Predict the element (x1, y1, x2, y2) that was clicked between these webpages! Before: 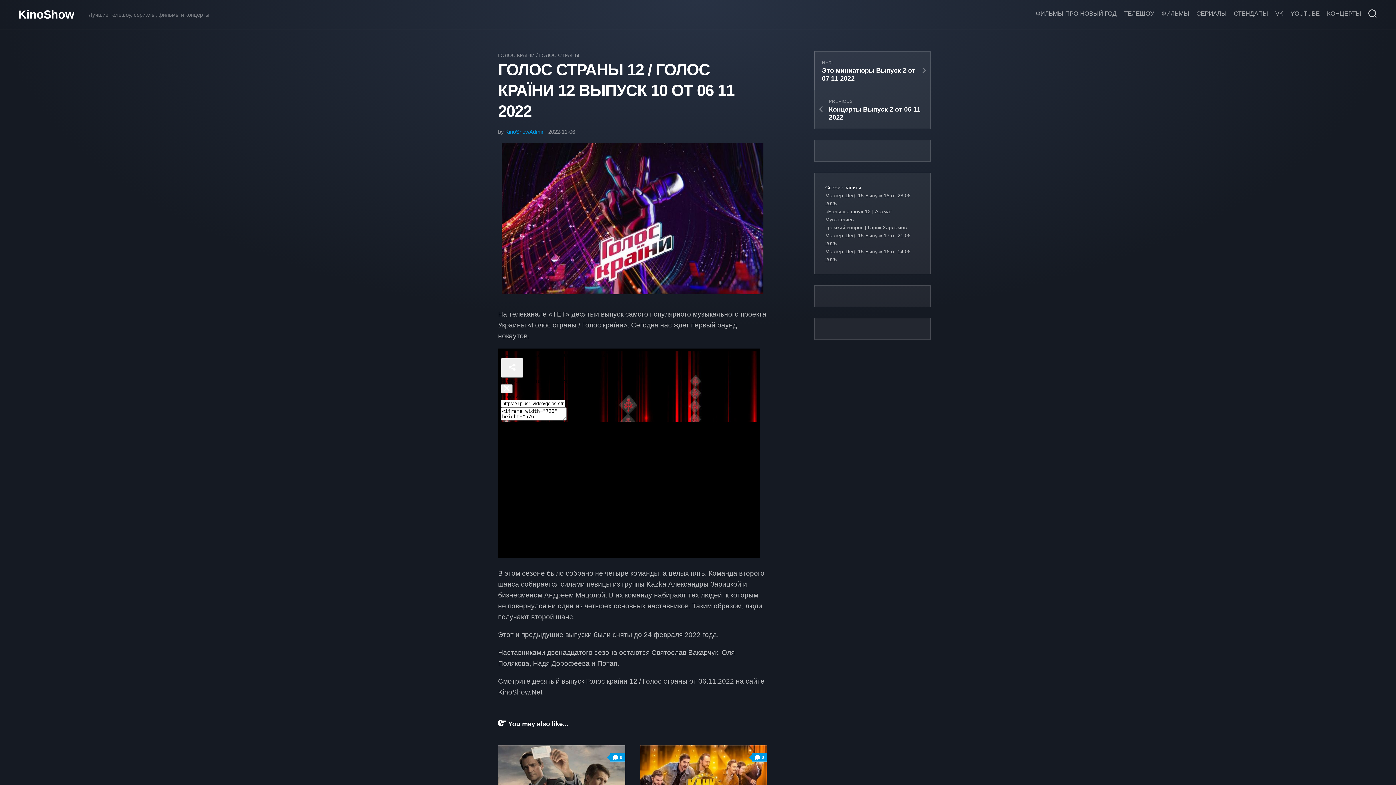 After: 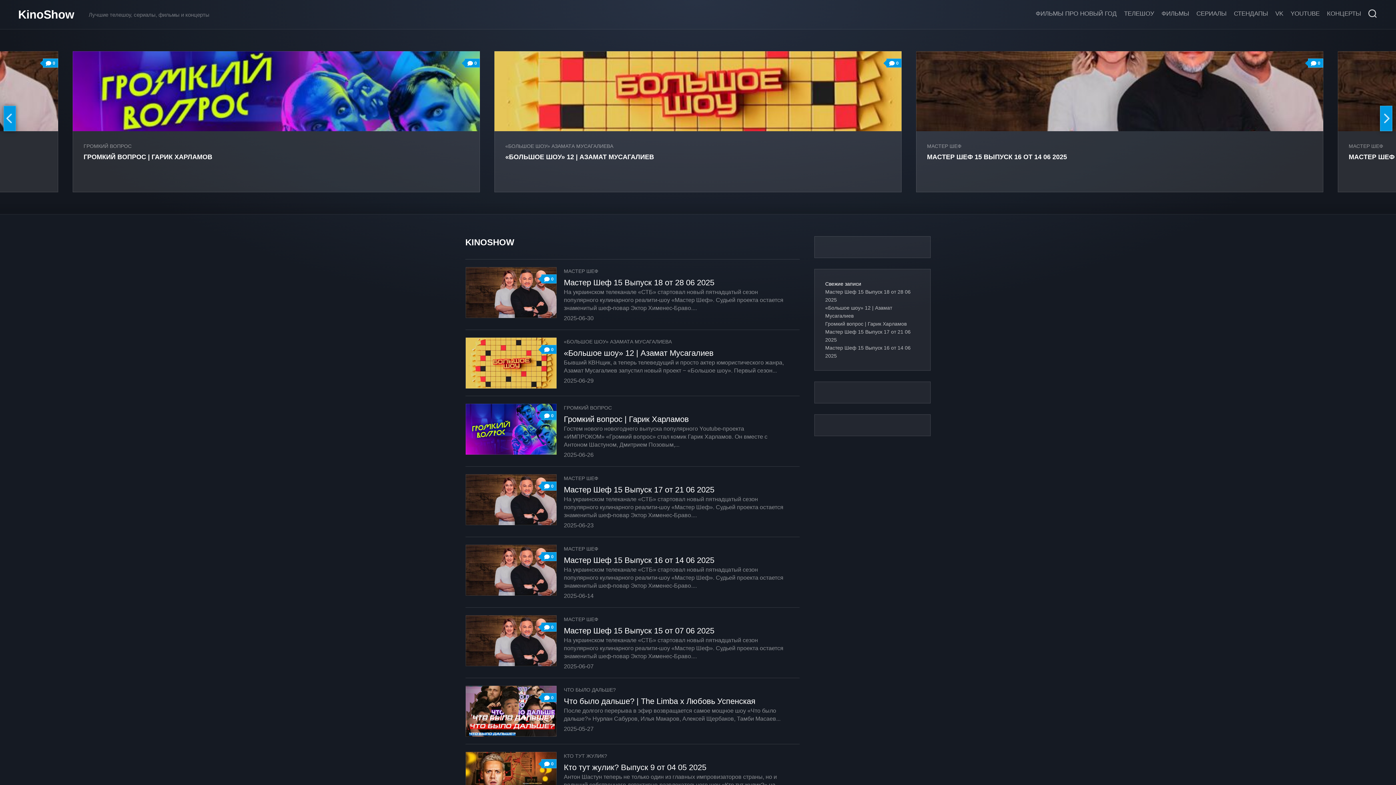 Action: bbox: (18, 3, 74, 25) label: KinoShow